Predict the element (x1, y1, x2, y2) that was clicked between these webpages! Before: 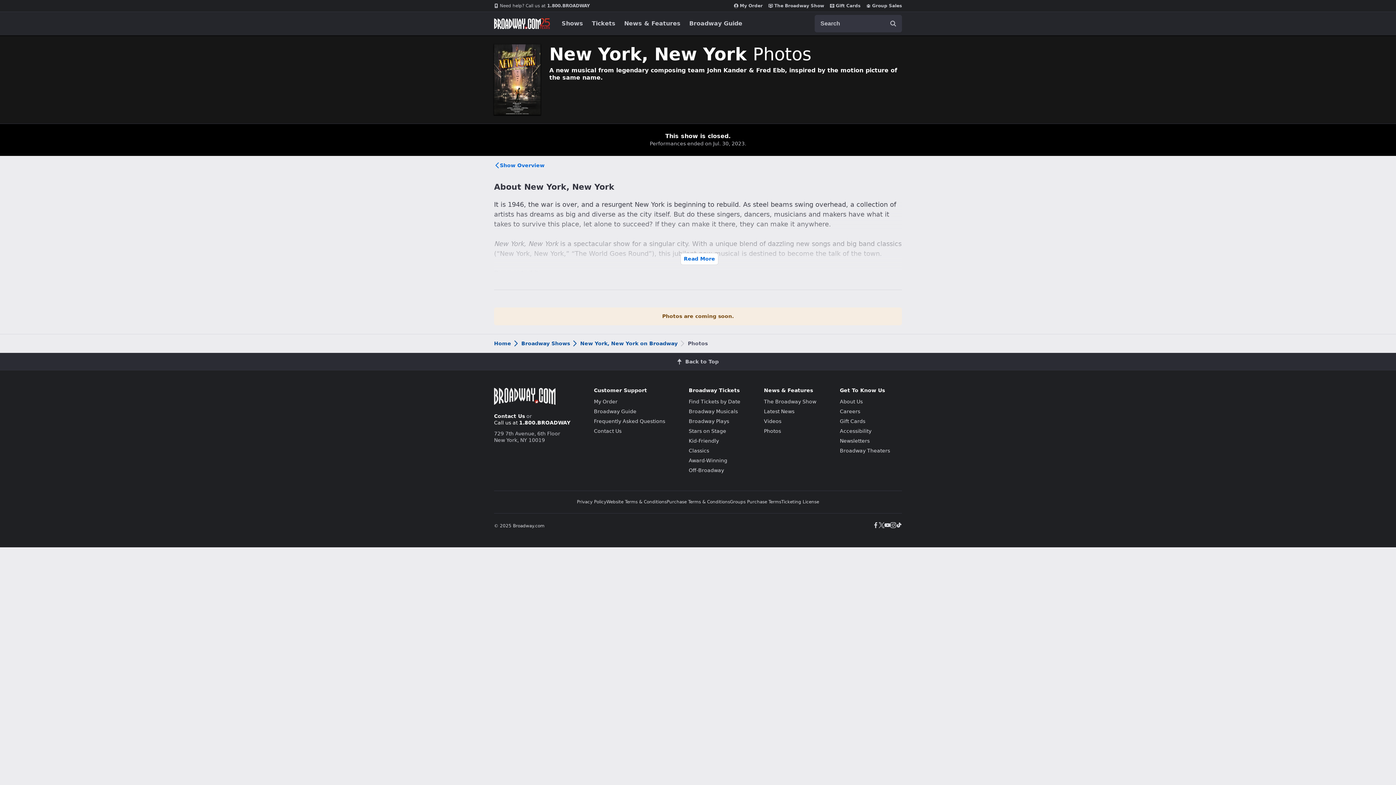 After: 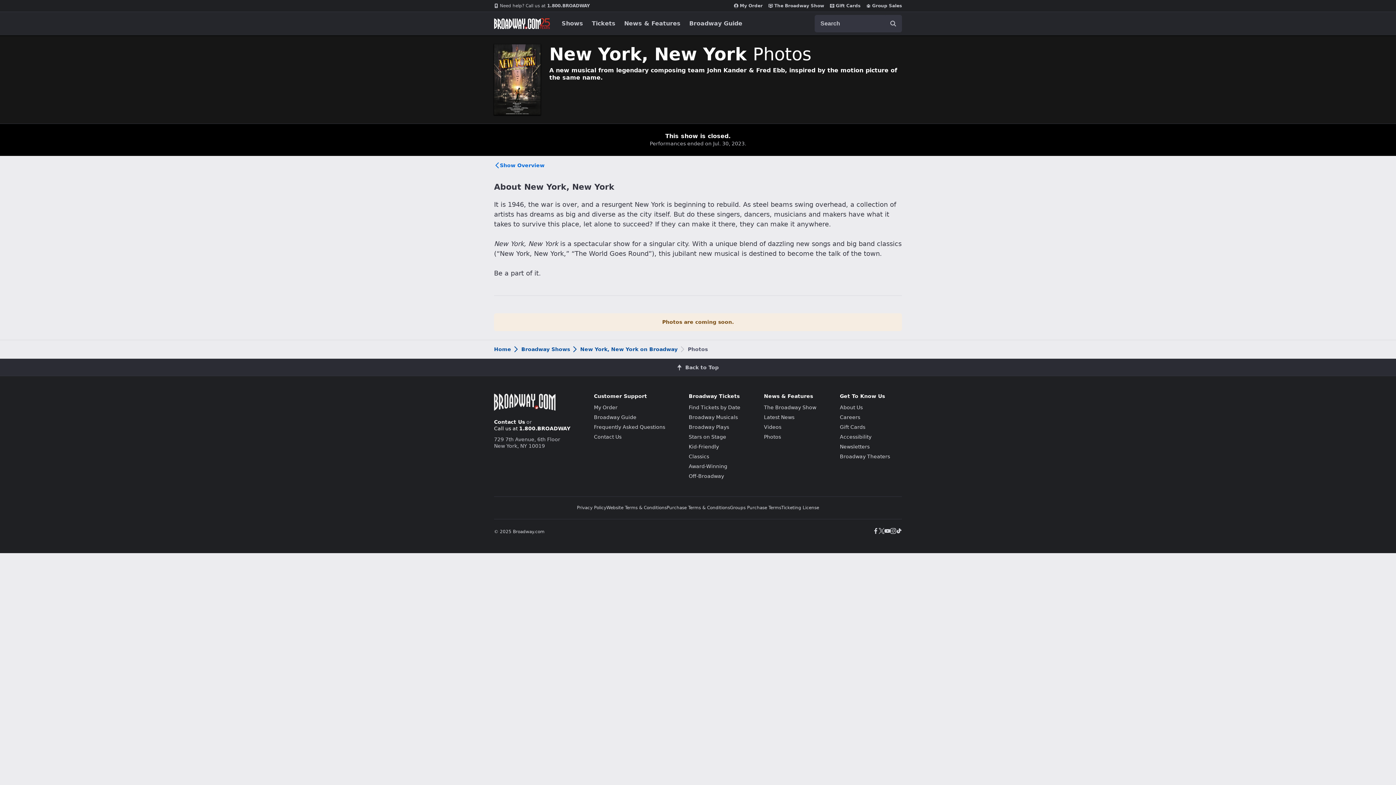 Action: label: Read More bbox: (680, 253, 718, 265)